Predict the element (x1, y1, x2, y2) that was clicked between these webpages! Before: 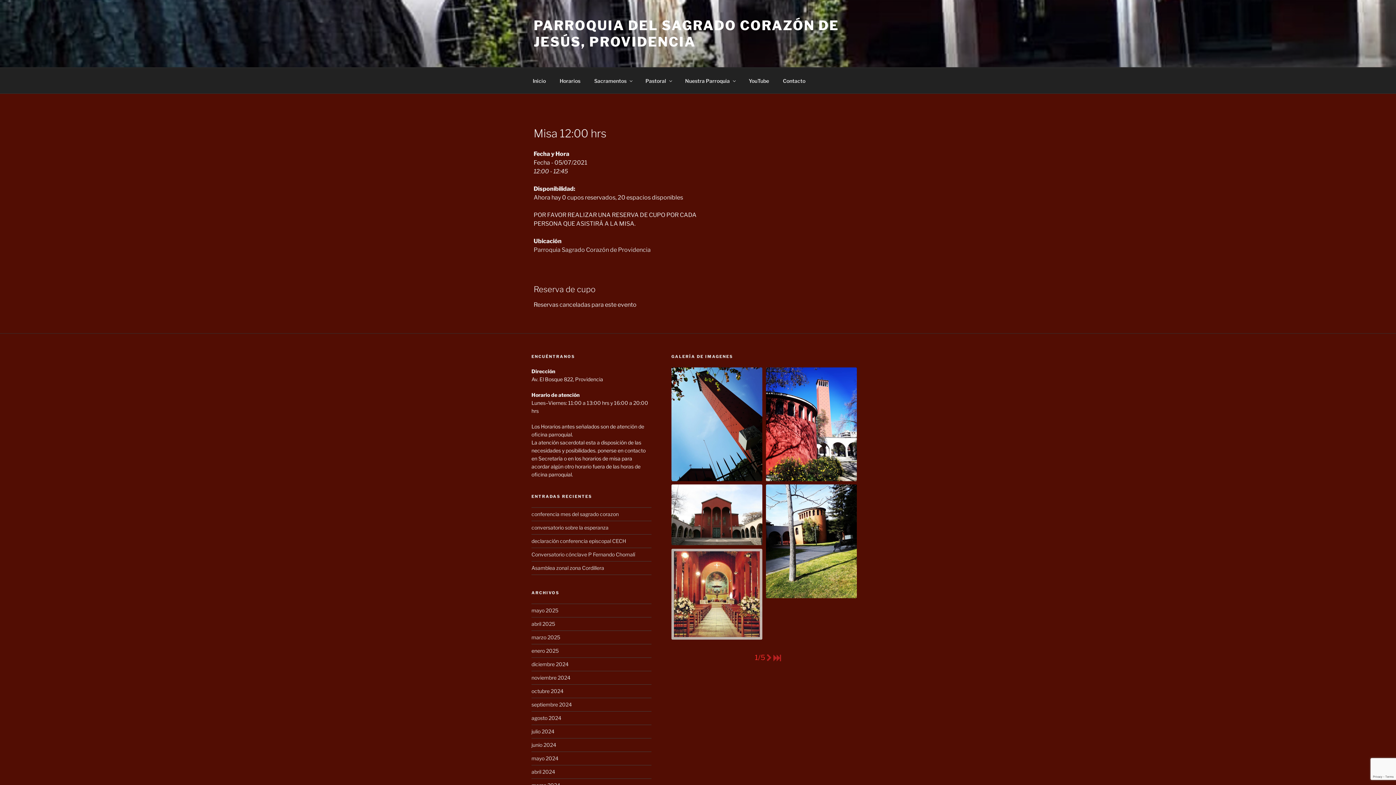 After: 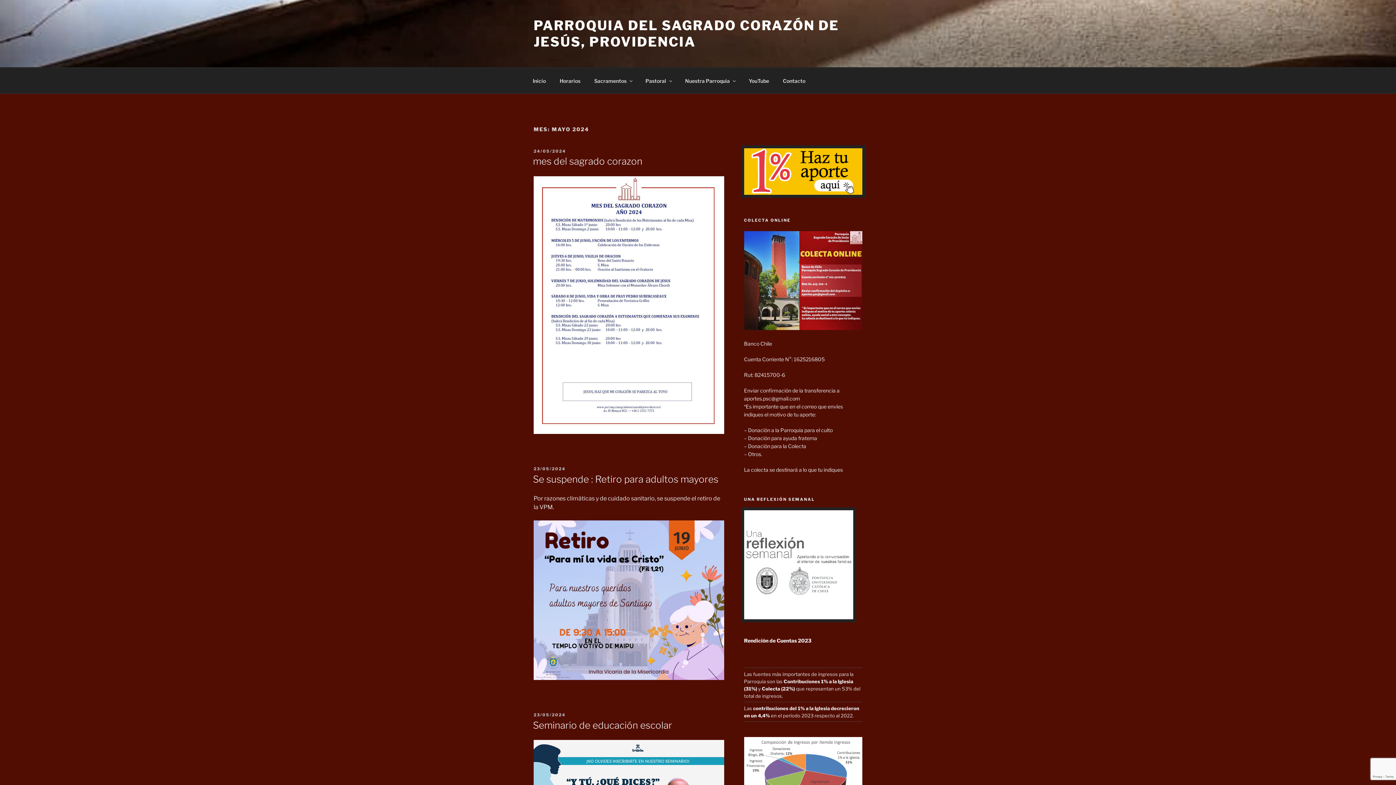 Action: label: mayo 2024 bbox: (531, 755, 558, 761)